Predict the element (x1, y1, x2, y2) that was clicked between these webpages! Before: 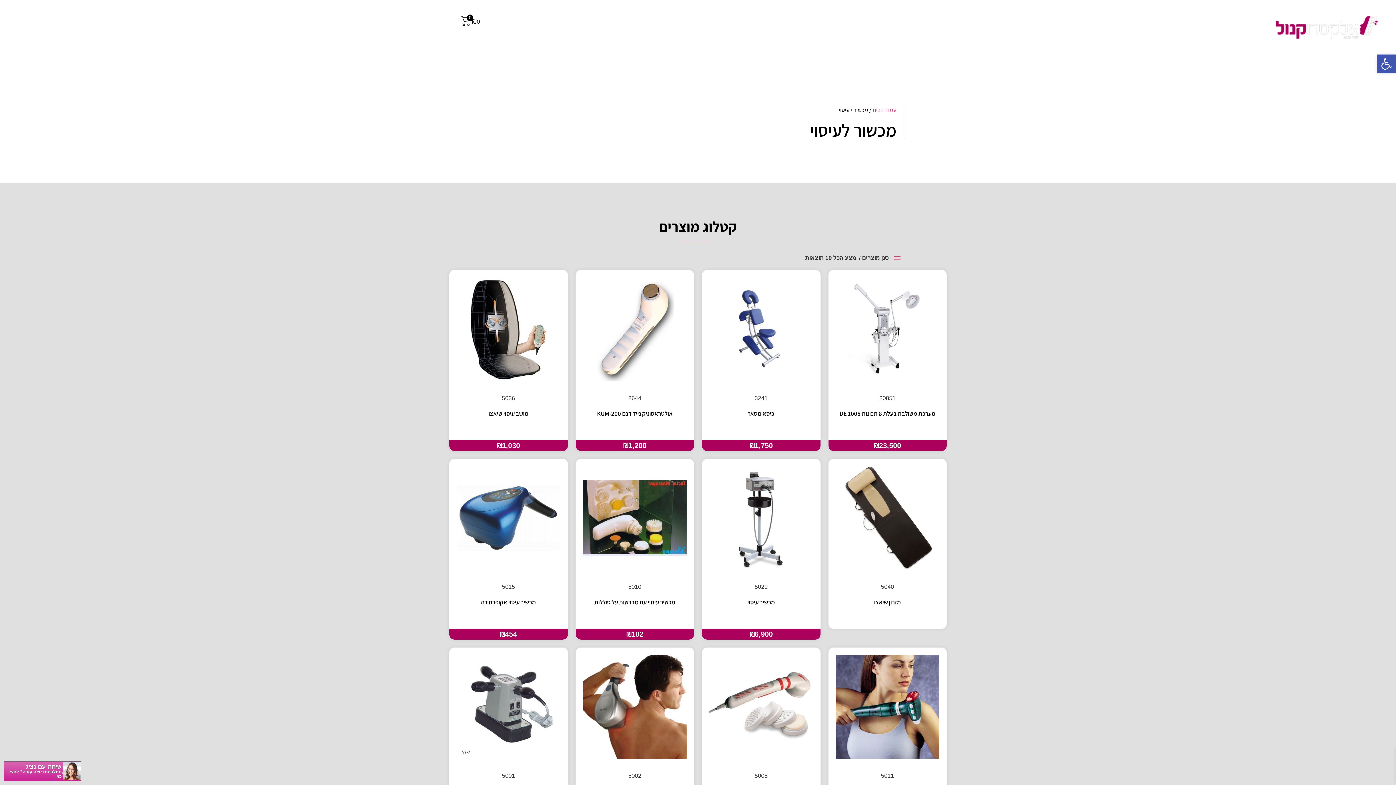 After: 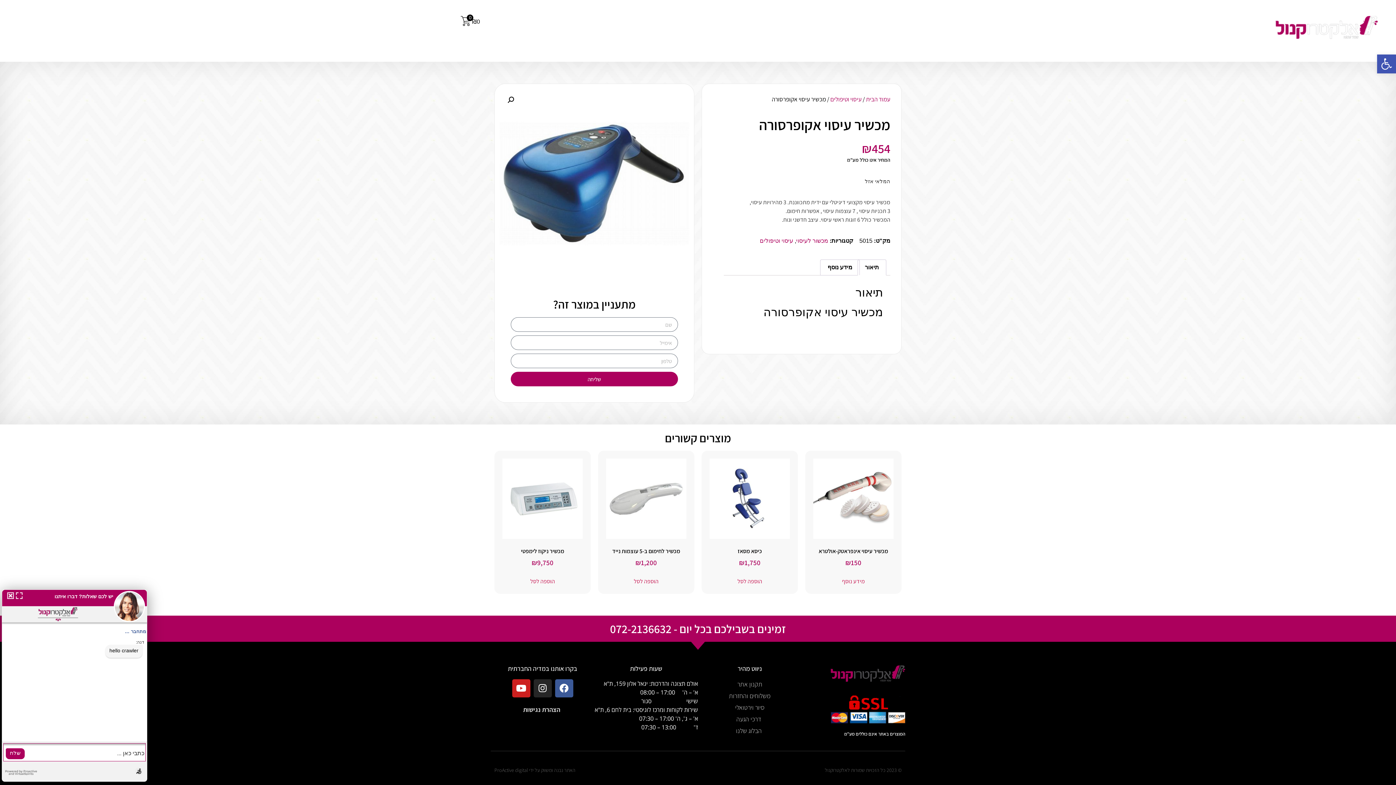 Action: label: מכשיר עיסוי אקופרסורה bbox: (481, 598, 536, 606)